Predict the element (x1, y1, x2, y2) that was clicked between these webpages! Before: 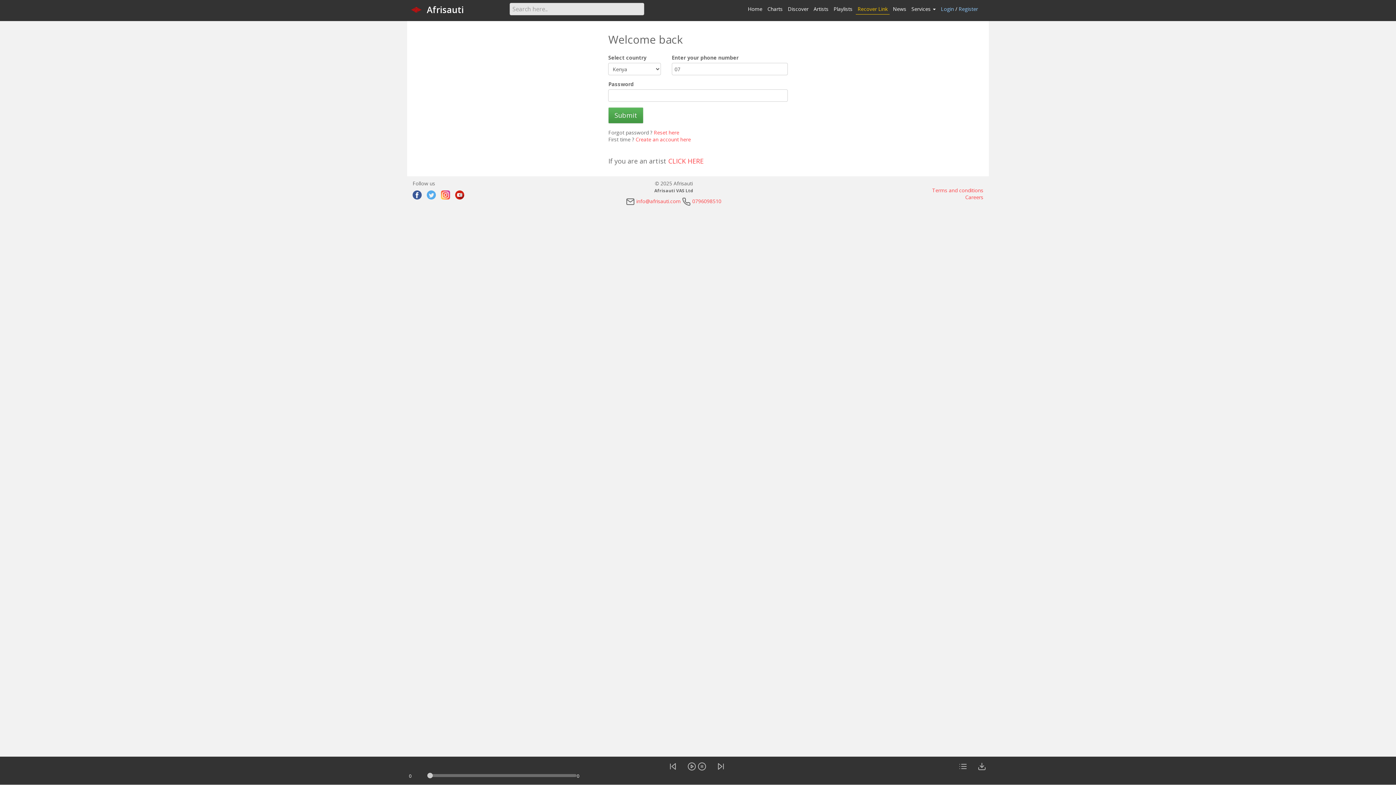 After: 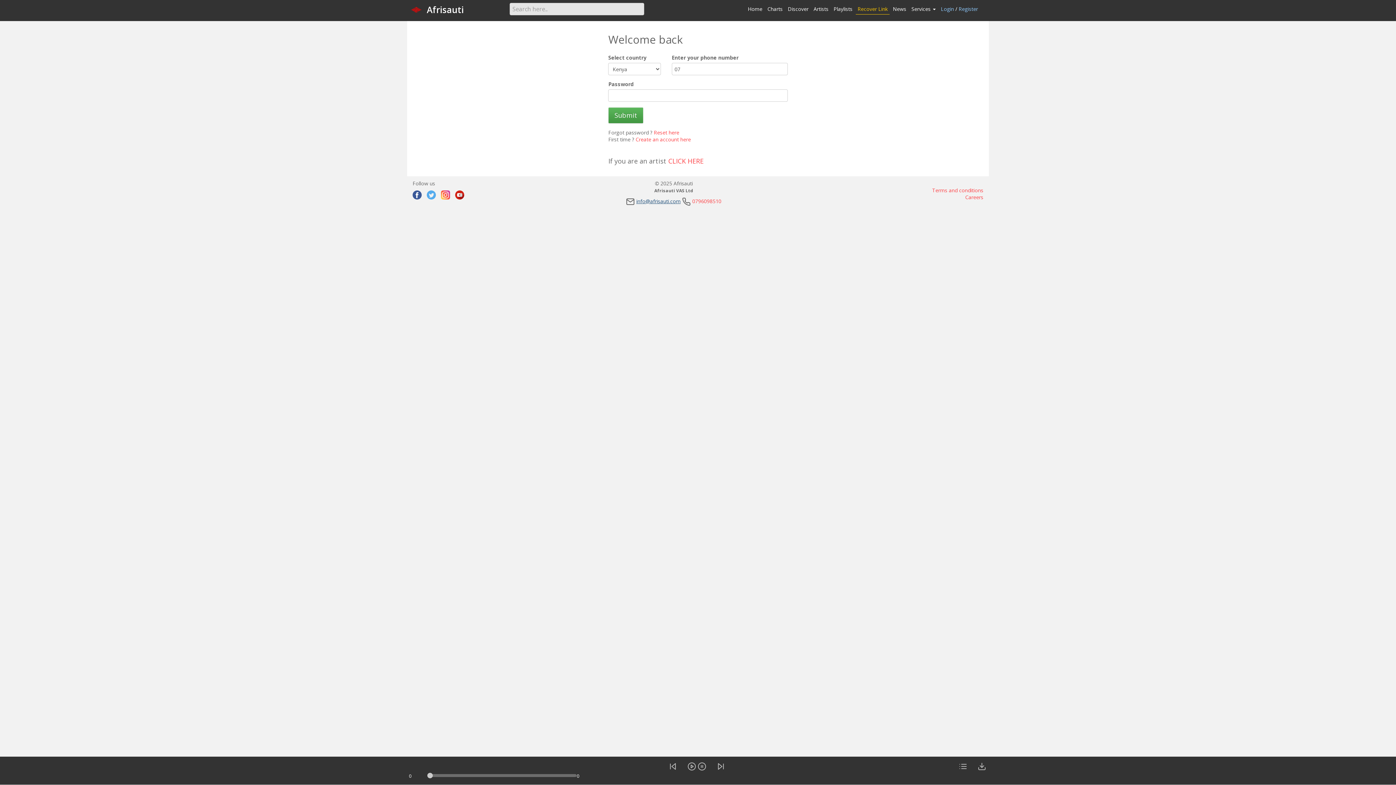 Action: label: info@afrisauti.com bbox: (636, 197, 680, 204)